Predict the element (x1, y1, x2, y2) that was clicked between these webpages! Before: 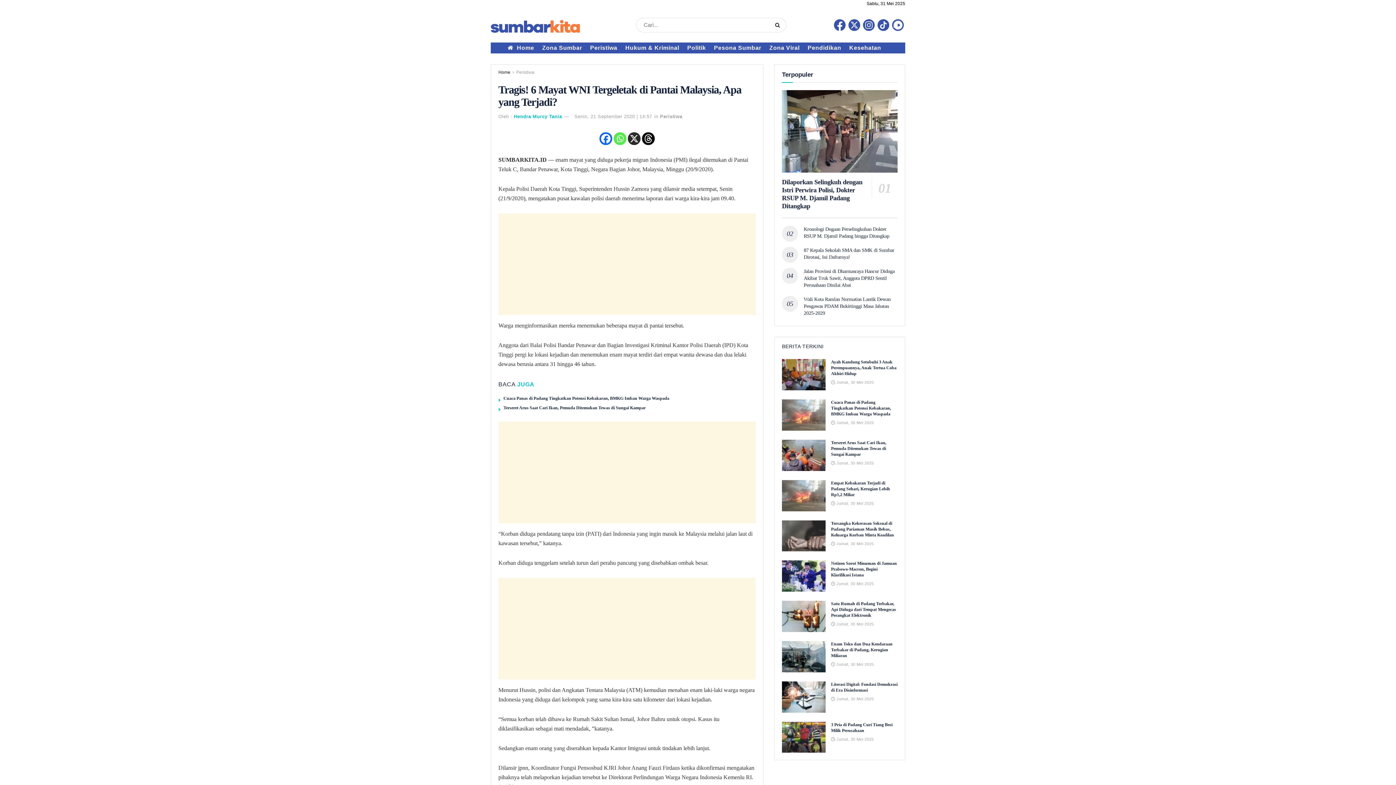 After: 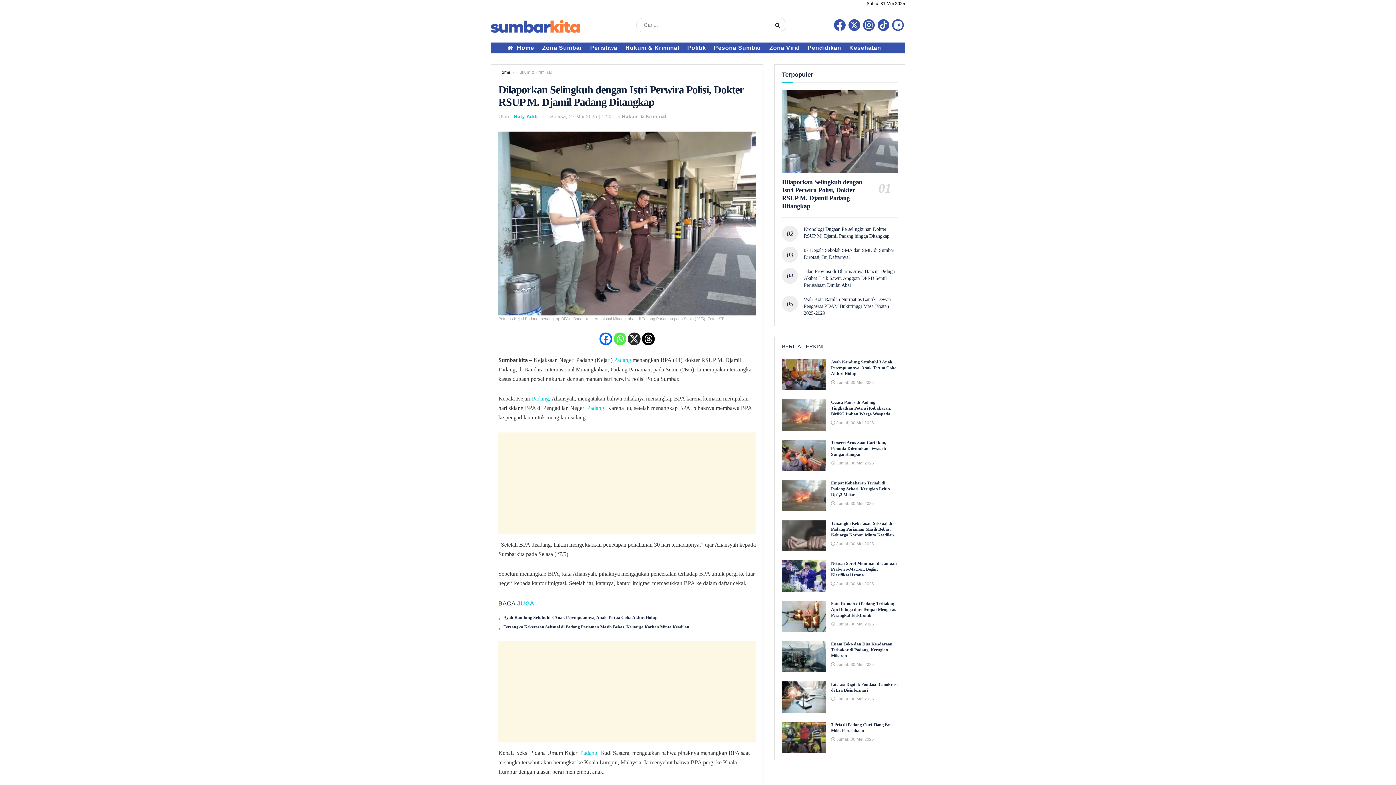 Action: bbox: (782, 90, 897, 172) label: Read article: Dilaporkan Selingkuh dengan Istri Perwira Polisi, Dokter RSUP M. Djamil Padang Ditangkap